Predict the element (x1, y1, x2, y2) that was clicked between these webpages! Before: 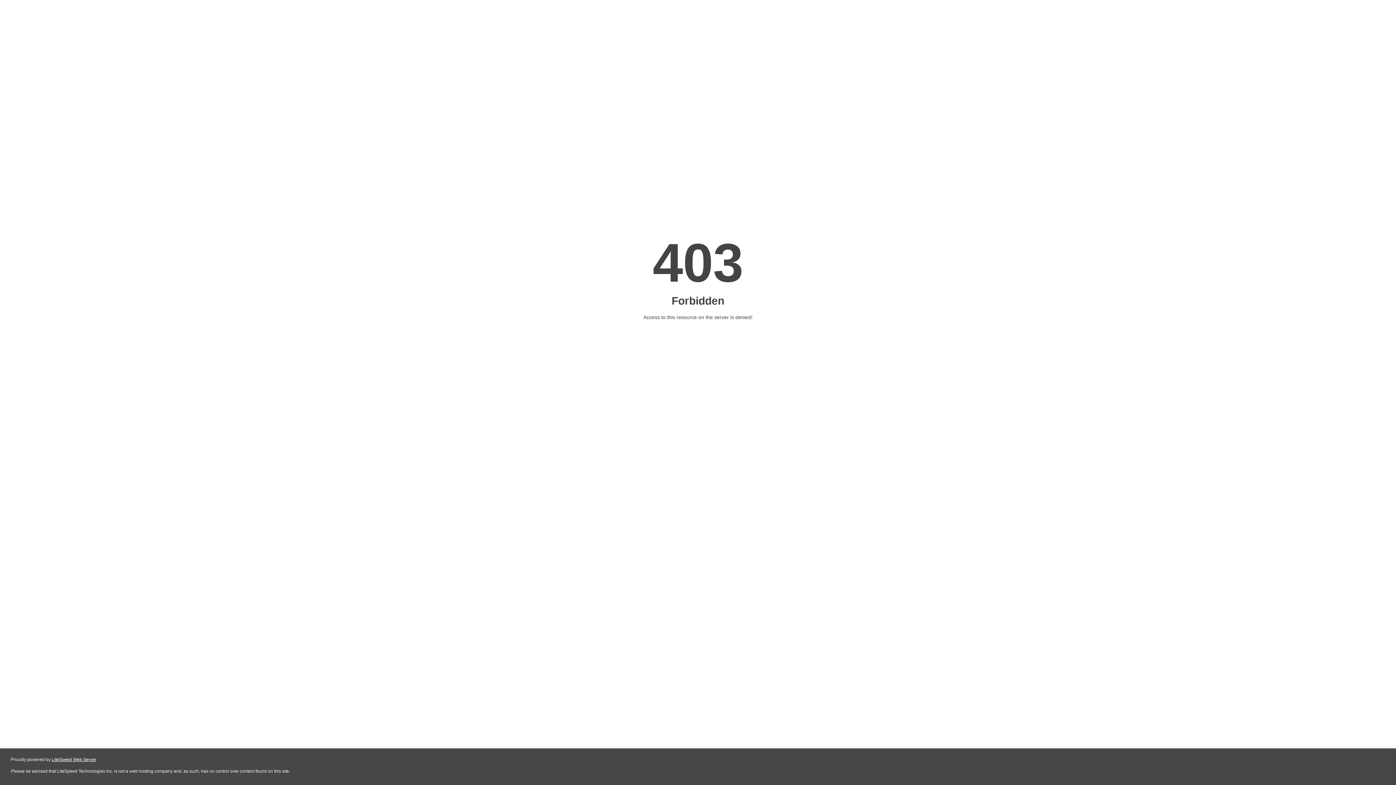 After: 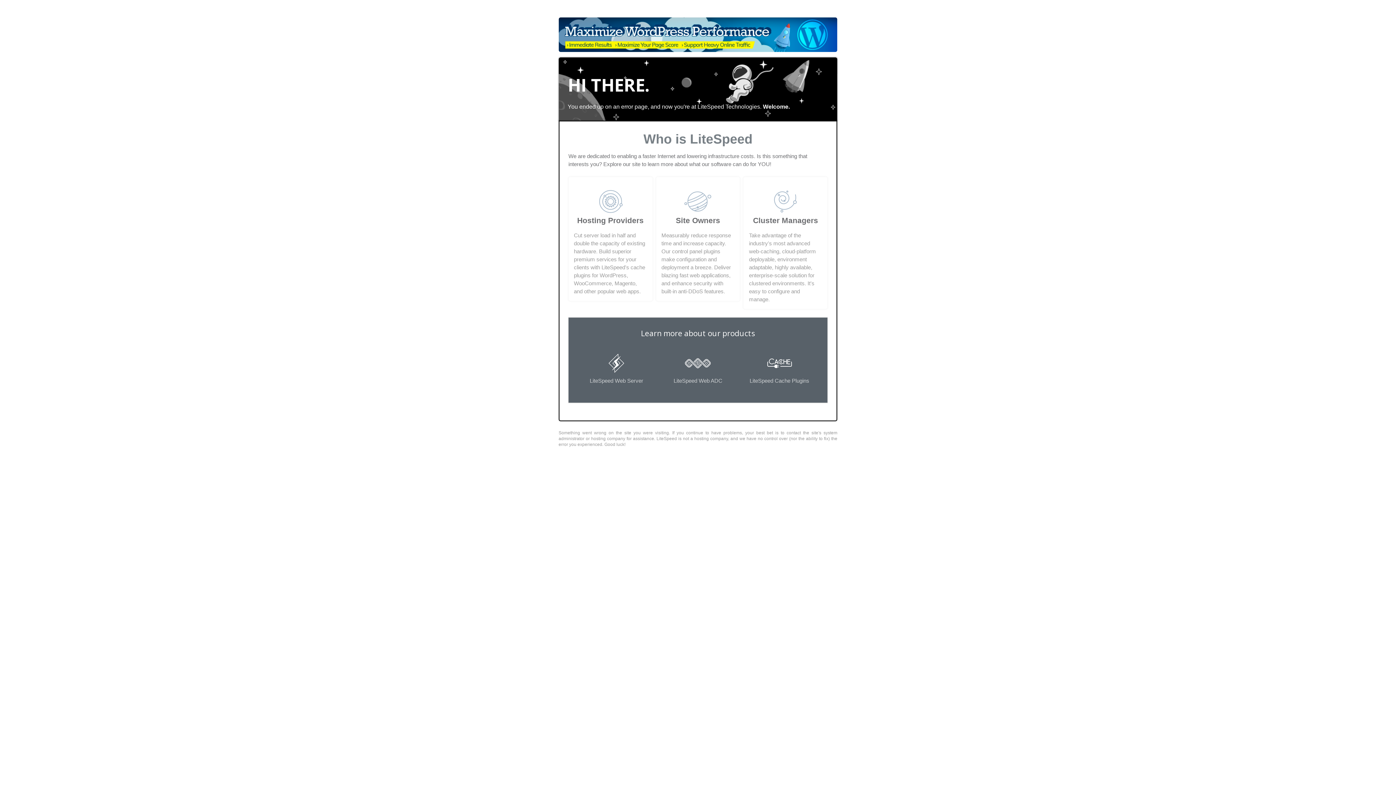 Action: bbox: (51, 757, 96, 762) label: LiteSpeed Web Server